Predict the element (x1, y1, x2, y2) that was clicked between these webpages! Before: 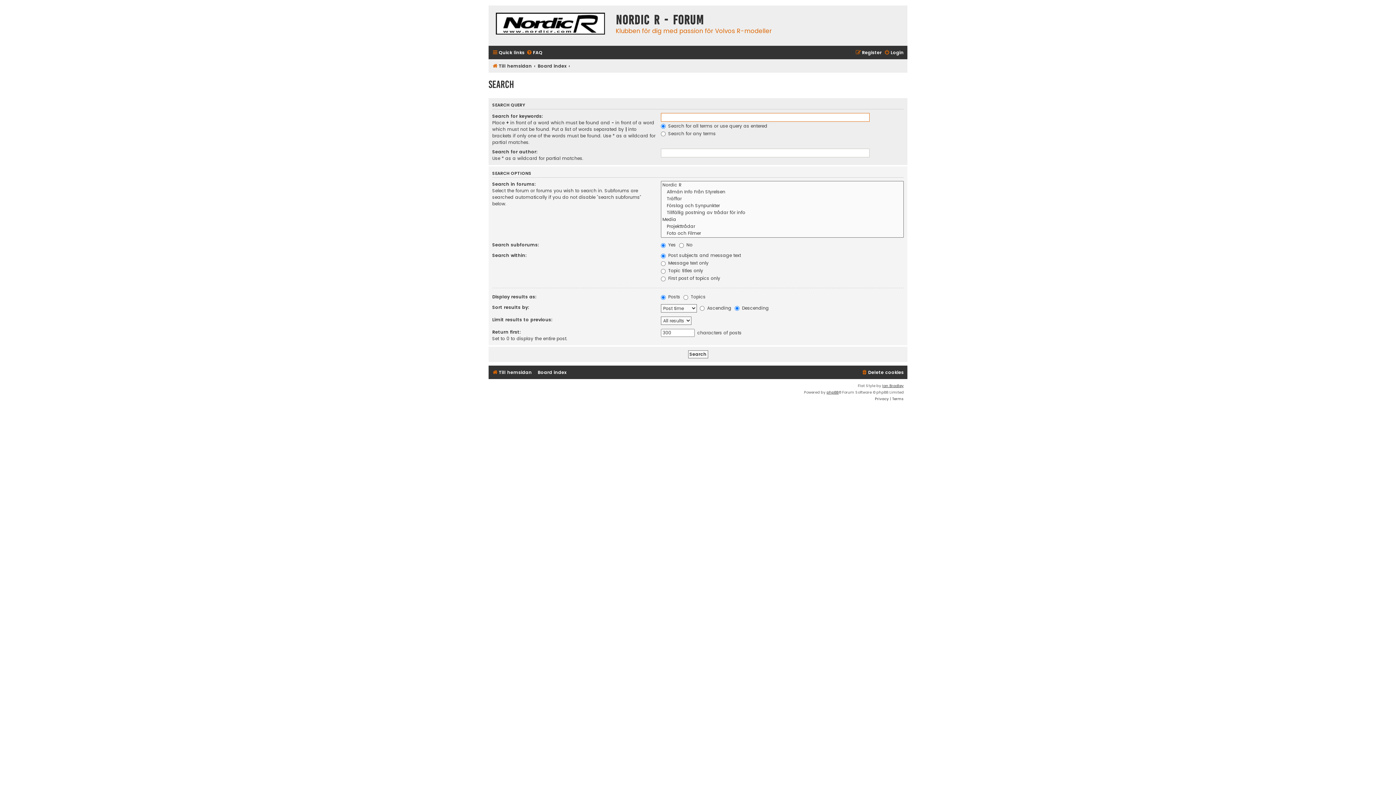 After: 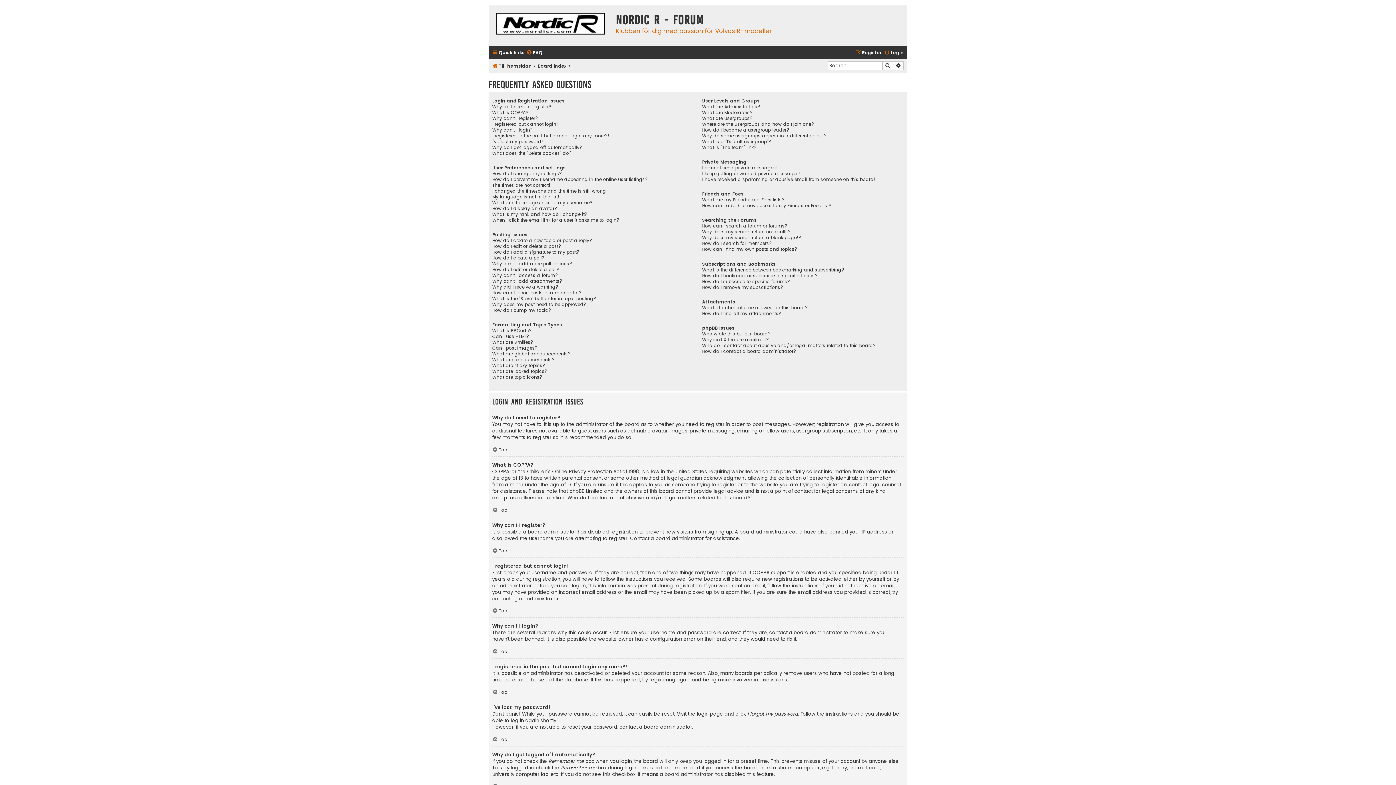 Action: label: FAQ bbox: (526, 47, 542, 57)